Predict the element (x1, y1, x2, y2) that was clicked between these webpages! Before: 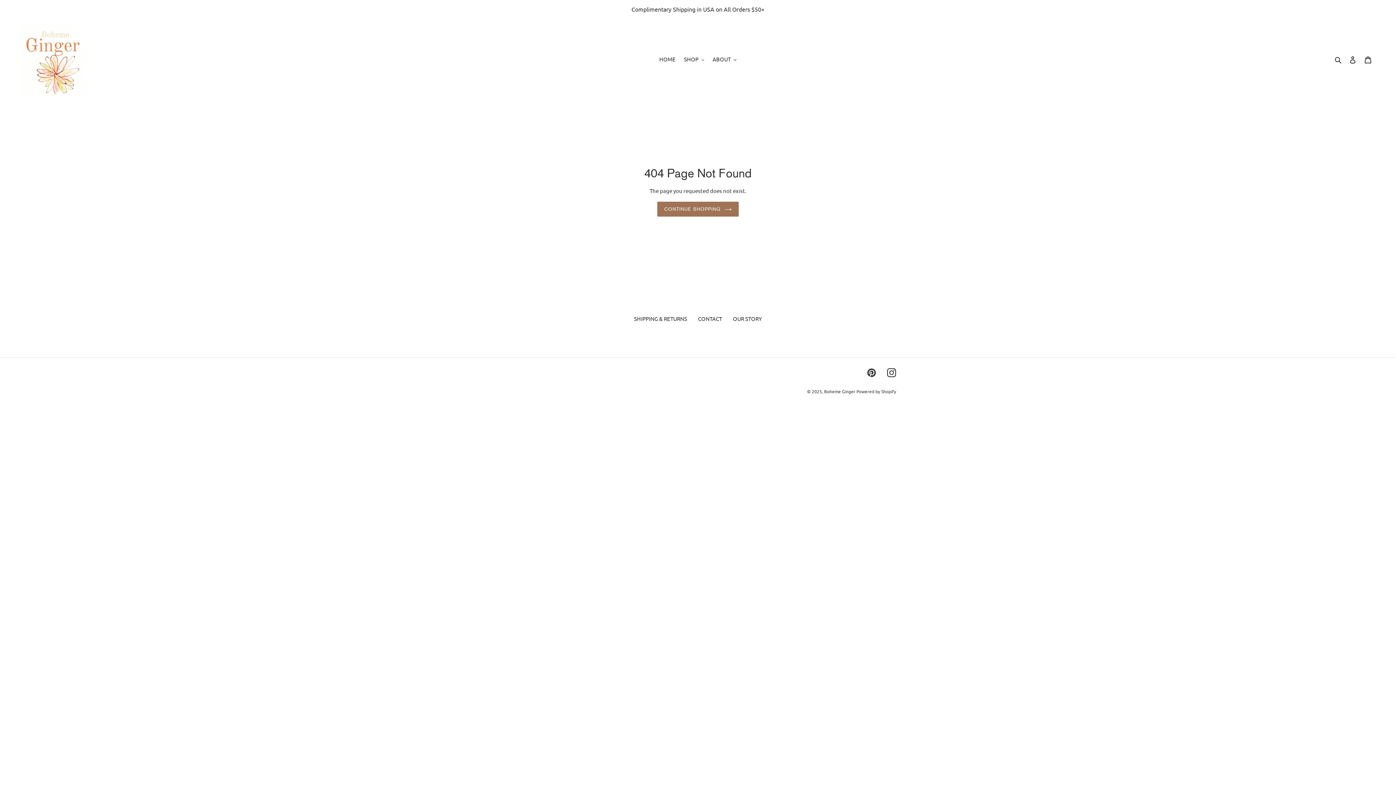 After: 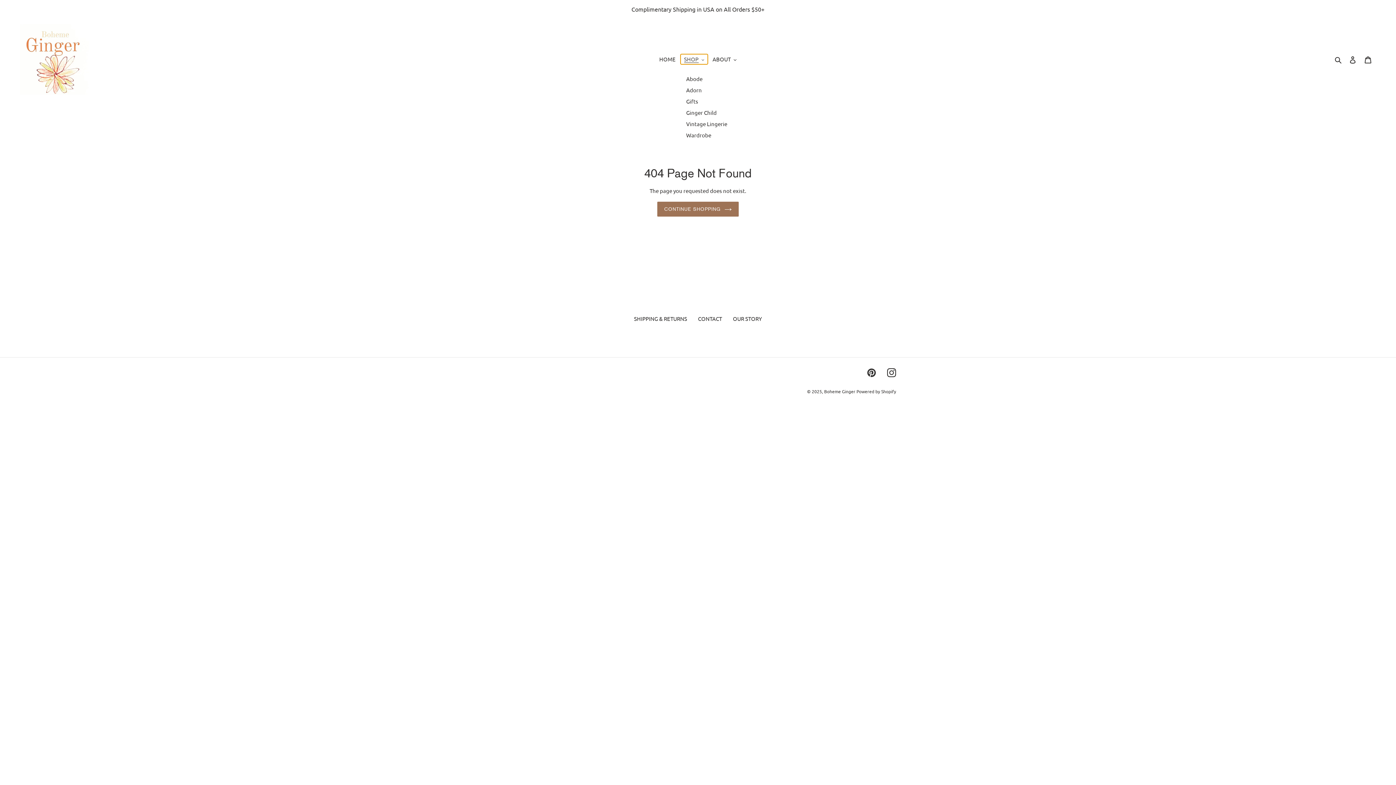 Action: bbox: (680, 54, 708, 64) label: SHOP